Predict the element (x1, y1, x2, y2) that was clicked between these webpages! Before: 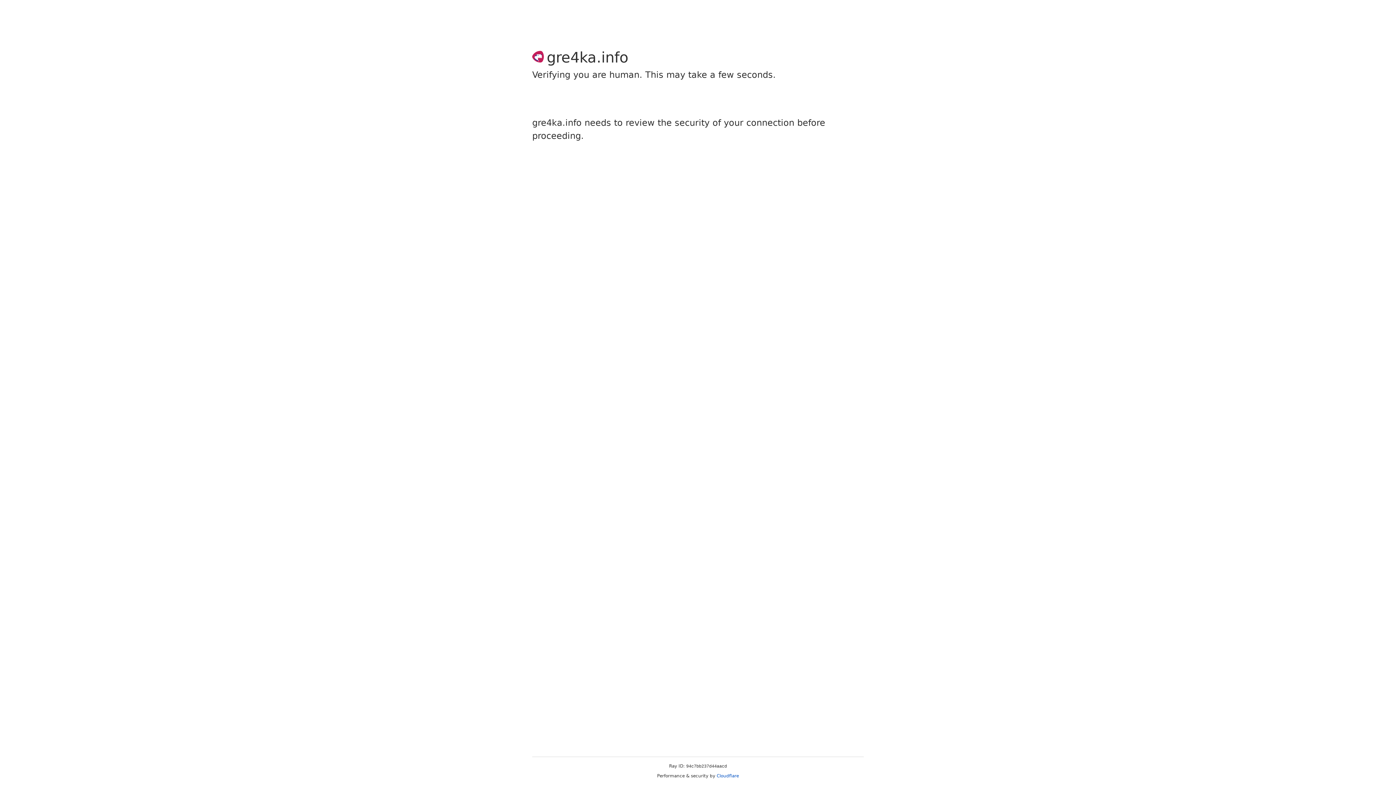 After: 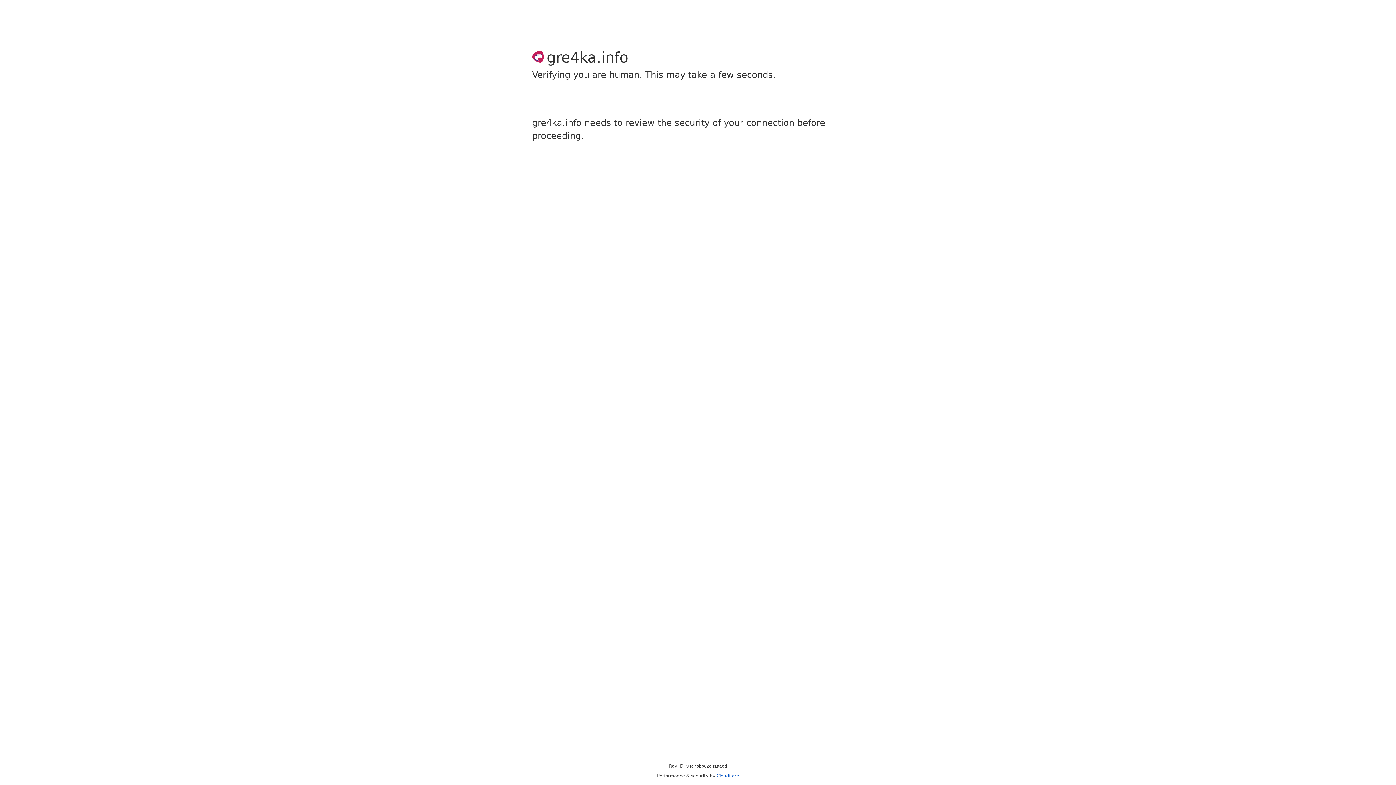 Action: label: Cloudflare bbox: (716, 773, 739, 778)